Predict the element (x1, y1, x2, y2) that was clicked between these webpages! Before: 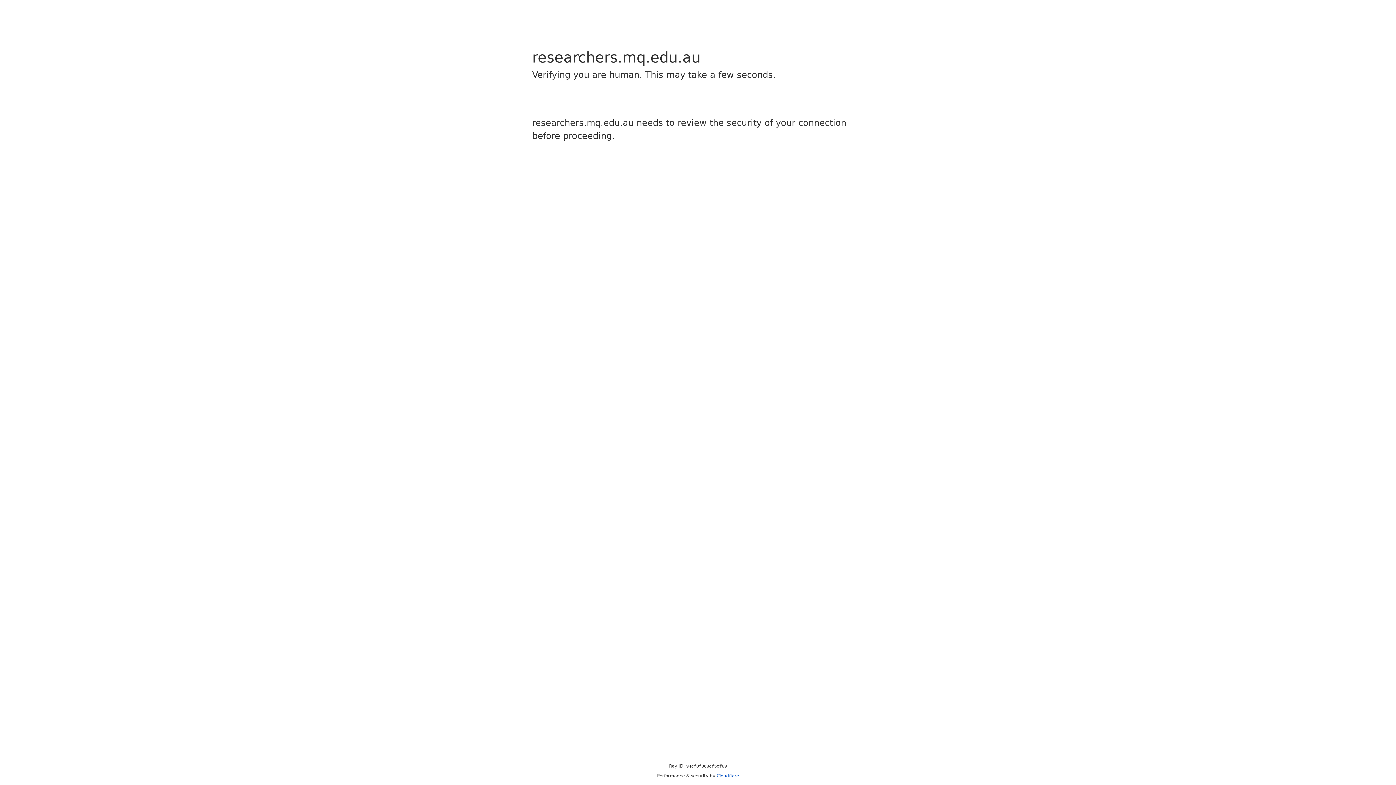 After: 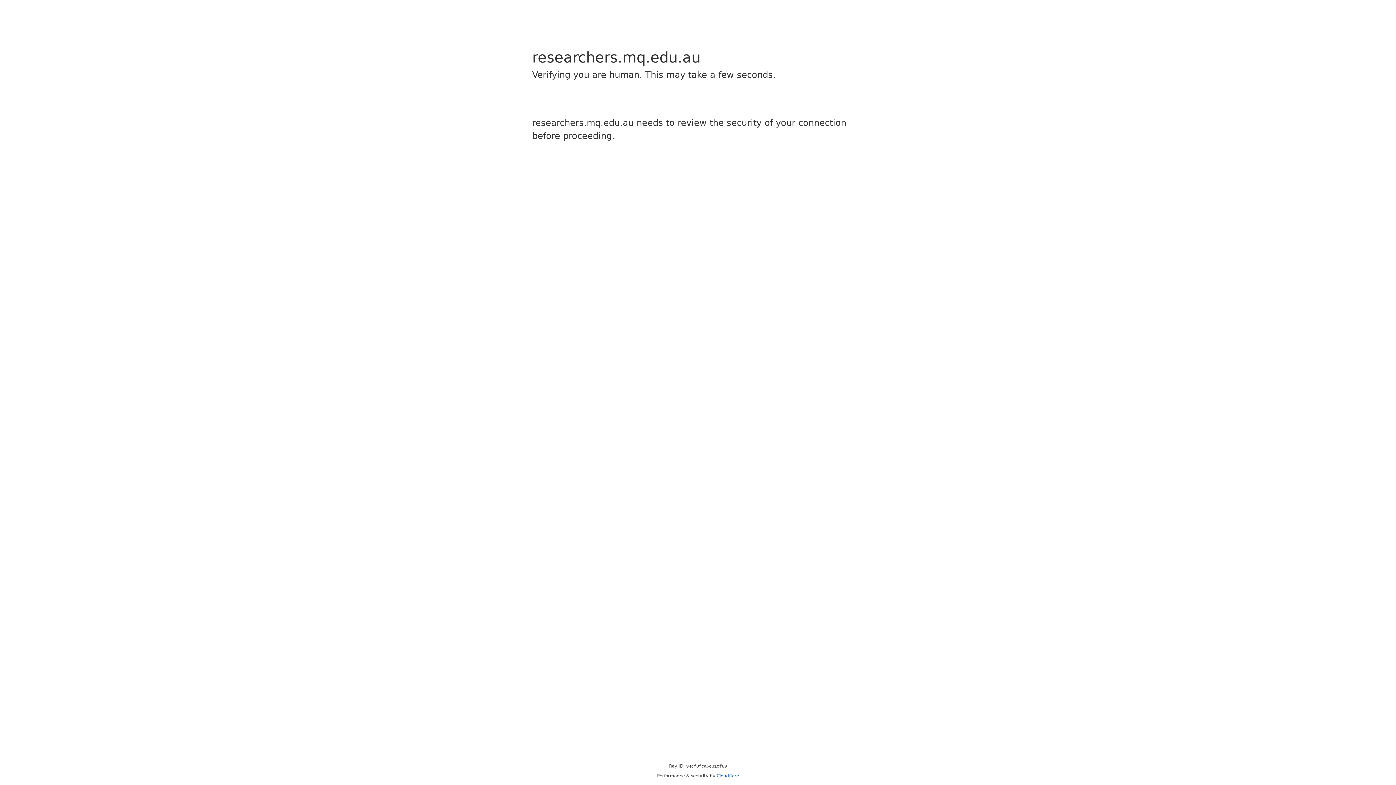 Action: label: Cloudflare bbox: (716, 773, 739, 778)